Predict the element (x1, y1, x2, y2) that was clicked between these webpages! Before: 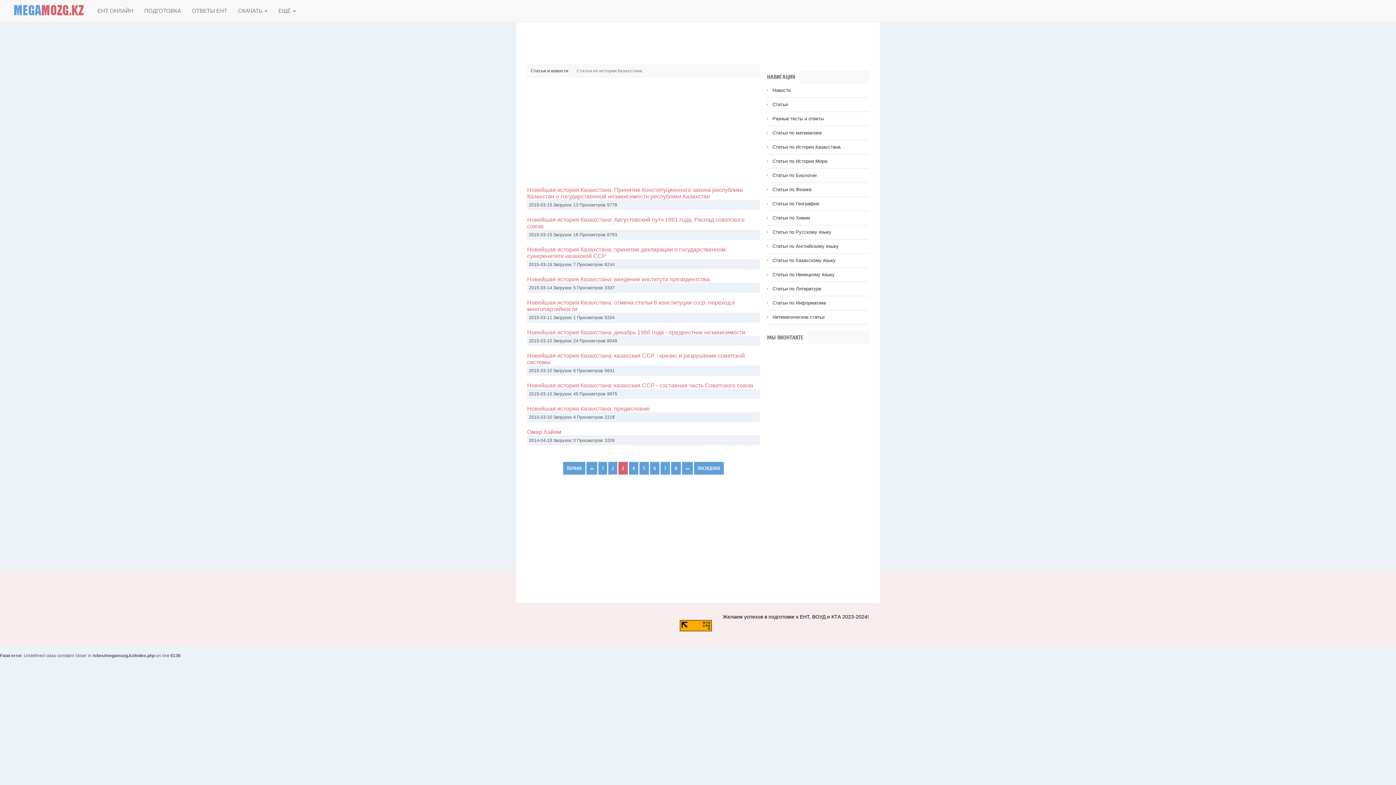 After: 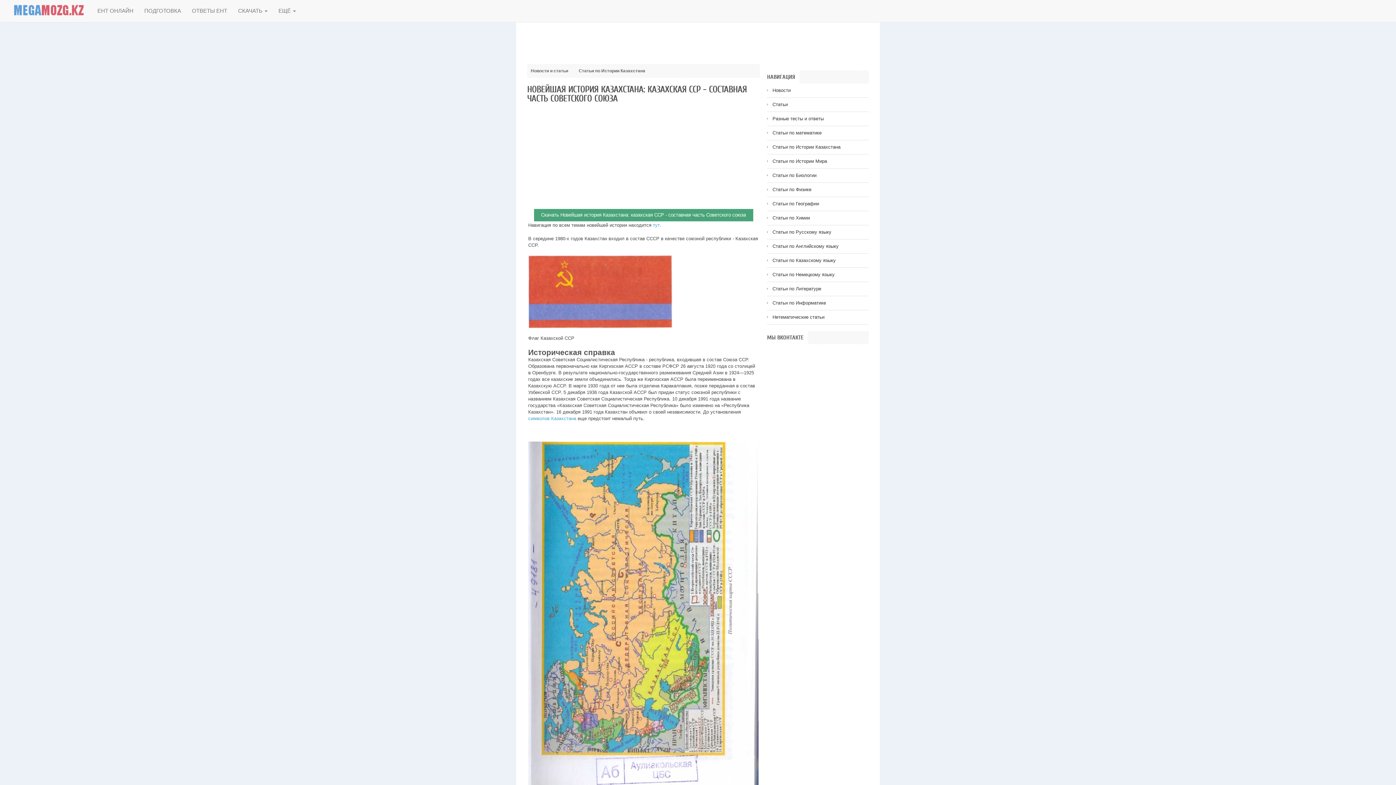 Action: label: Новейшая история Казахстана: казахская ССР - составная часть Советского союза bbox: (527, 382, 753, 388)